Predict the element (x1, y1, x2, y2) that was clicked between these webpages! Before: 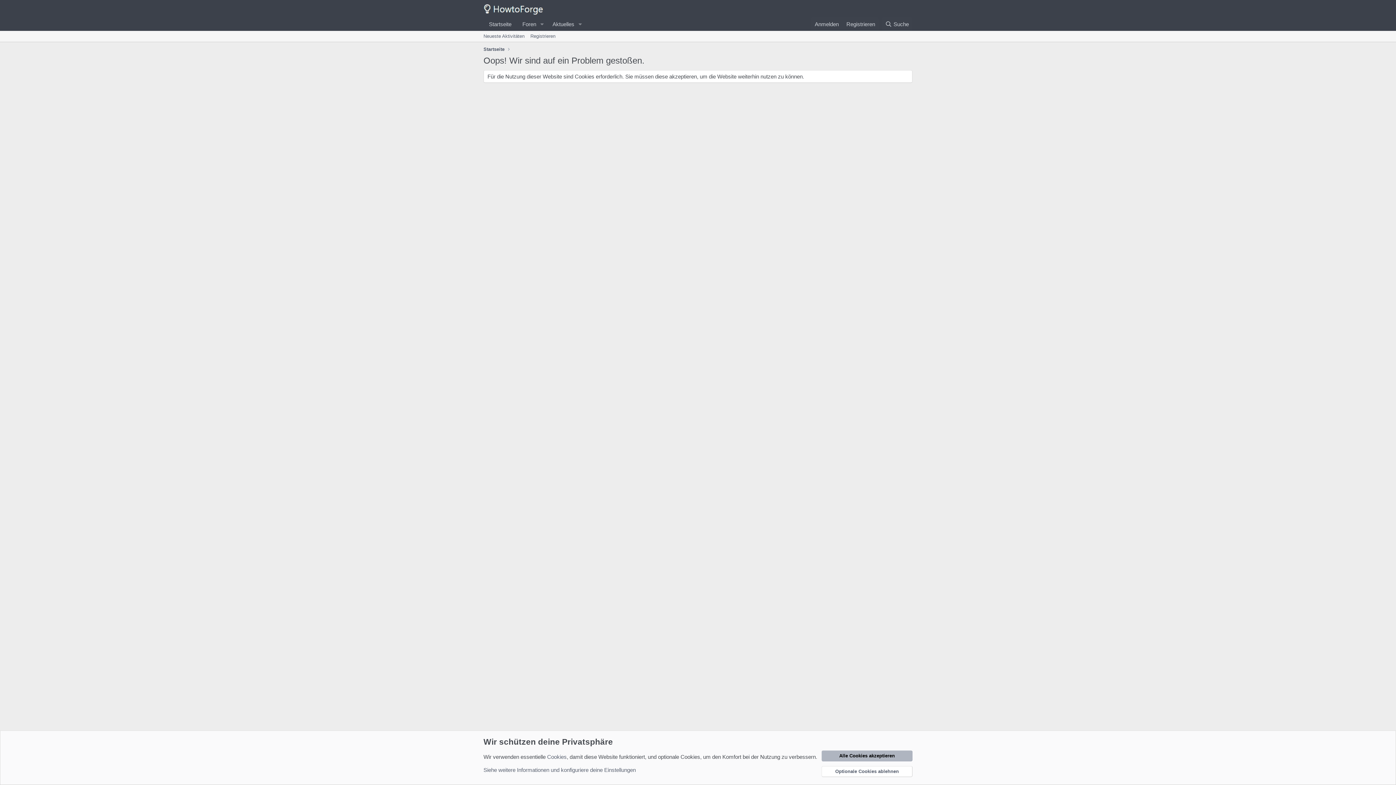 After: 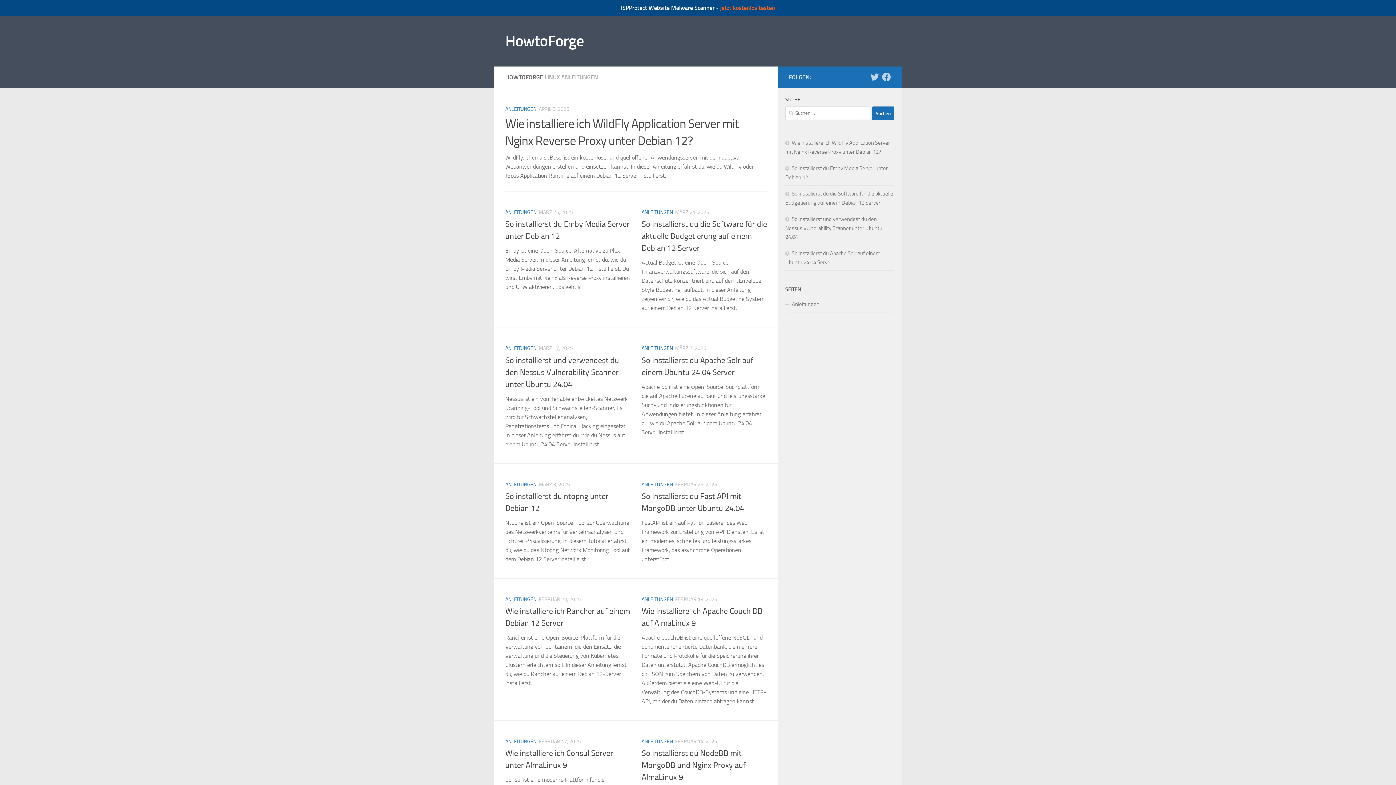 Action: bbox: (483, 45, 504, 52) label: Startseite